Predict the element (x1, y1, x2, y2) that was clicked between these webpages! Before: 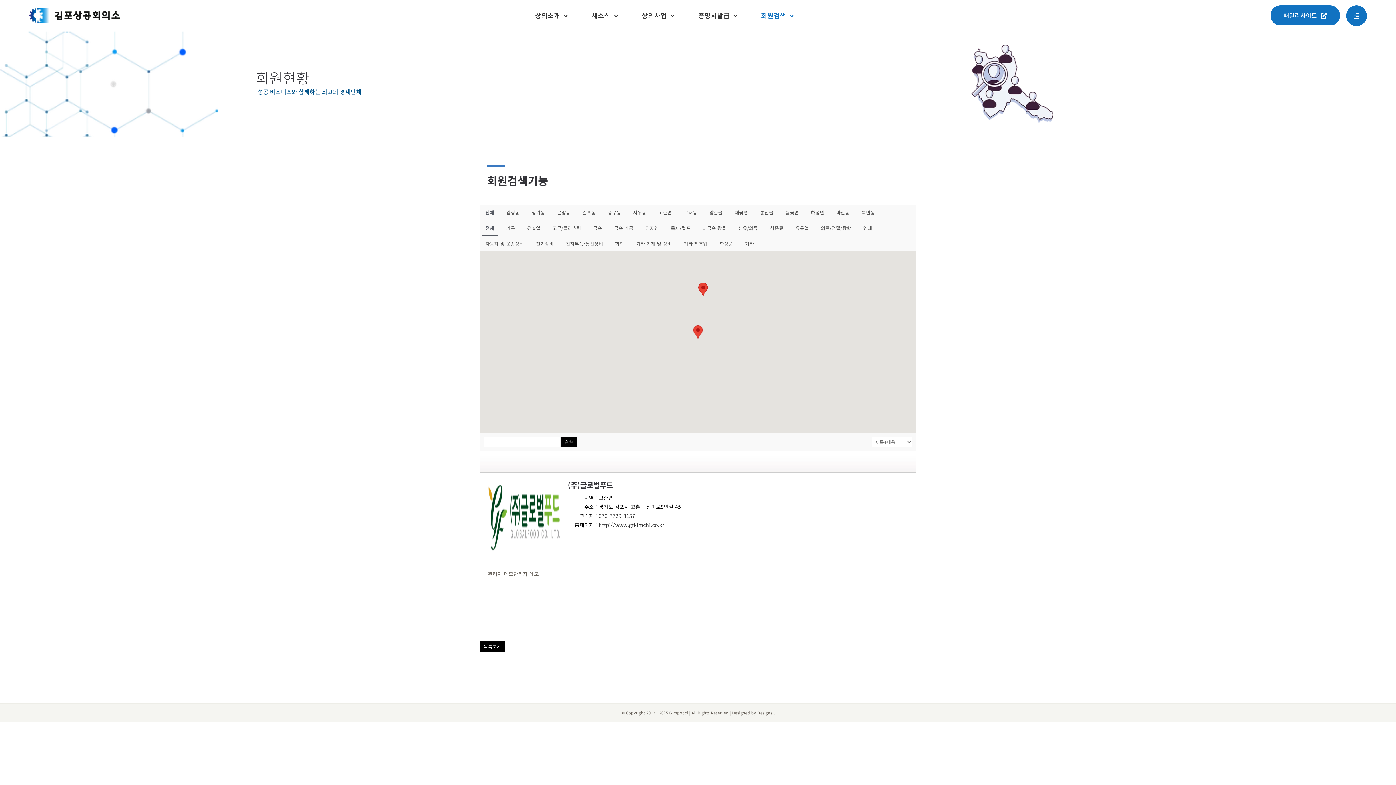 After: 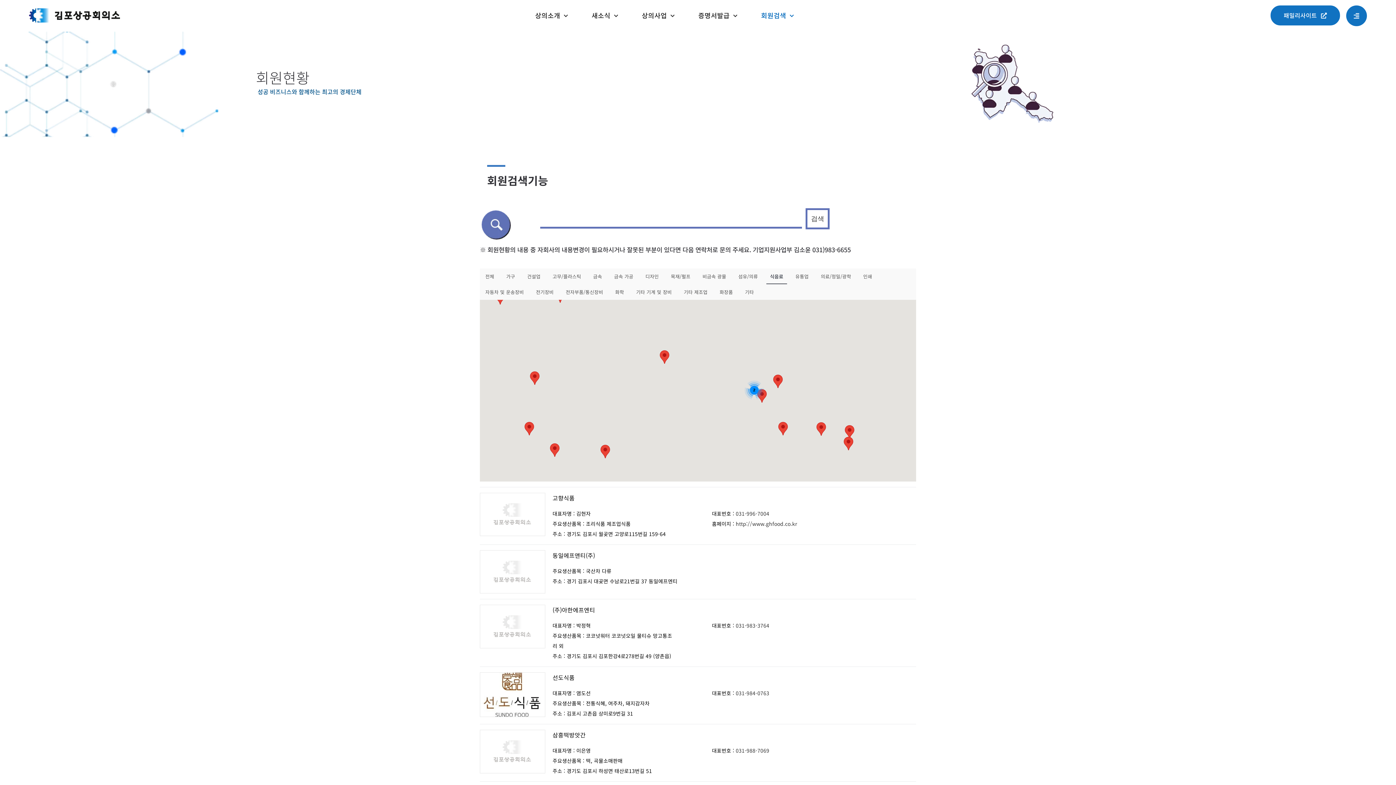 Action: bbox: (766, 220, 787, 235) label: 식음료